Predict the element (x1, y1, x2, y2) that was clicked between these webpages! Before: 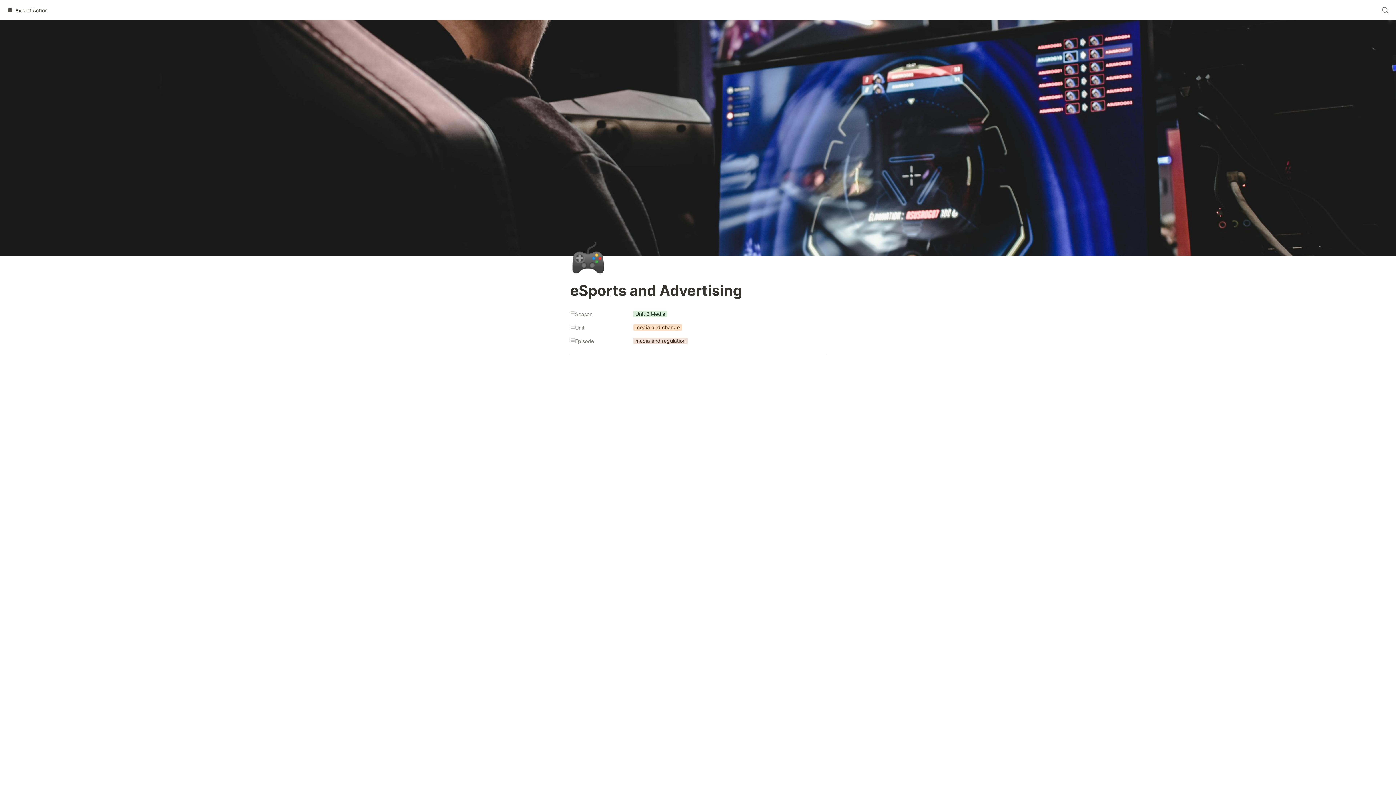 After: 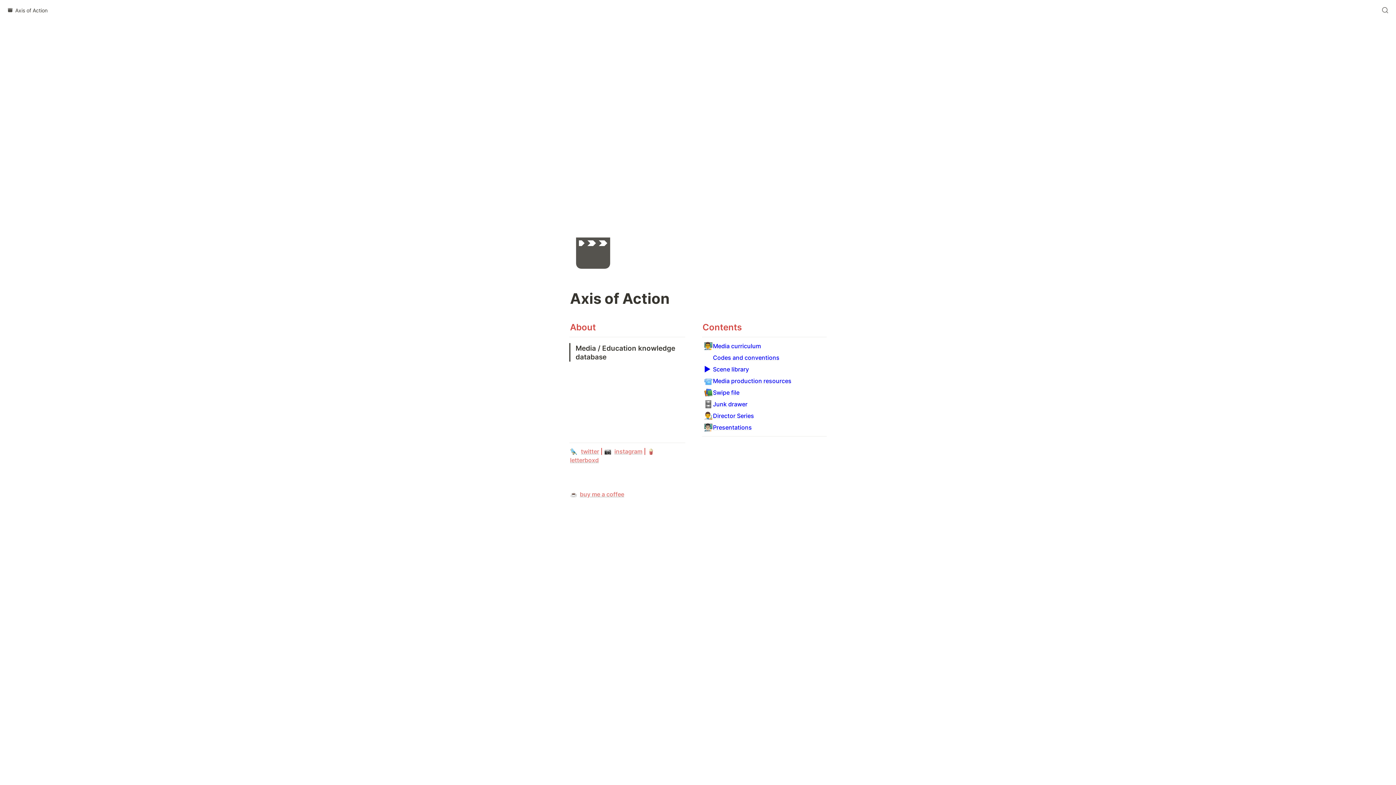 Action: bbox: (5, 5, 49, 14) label: Axis of Action